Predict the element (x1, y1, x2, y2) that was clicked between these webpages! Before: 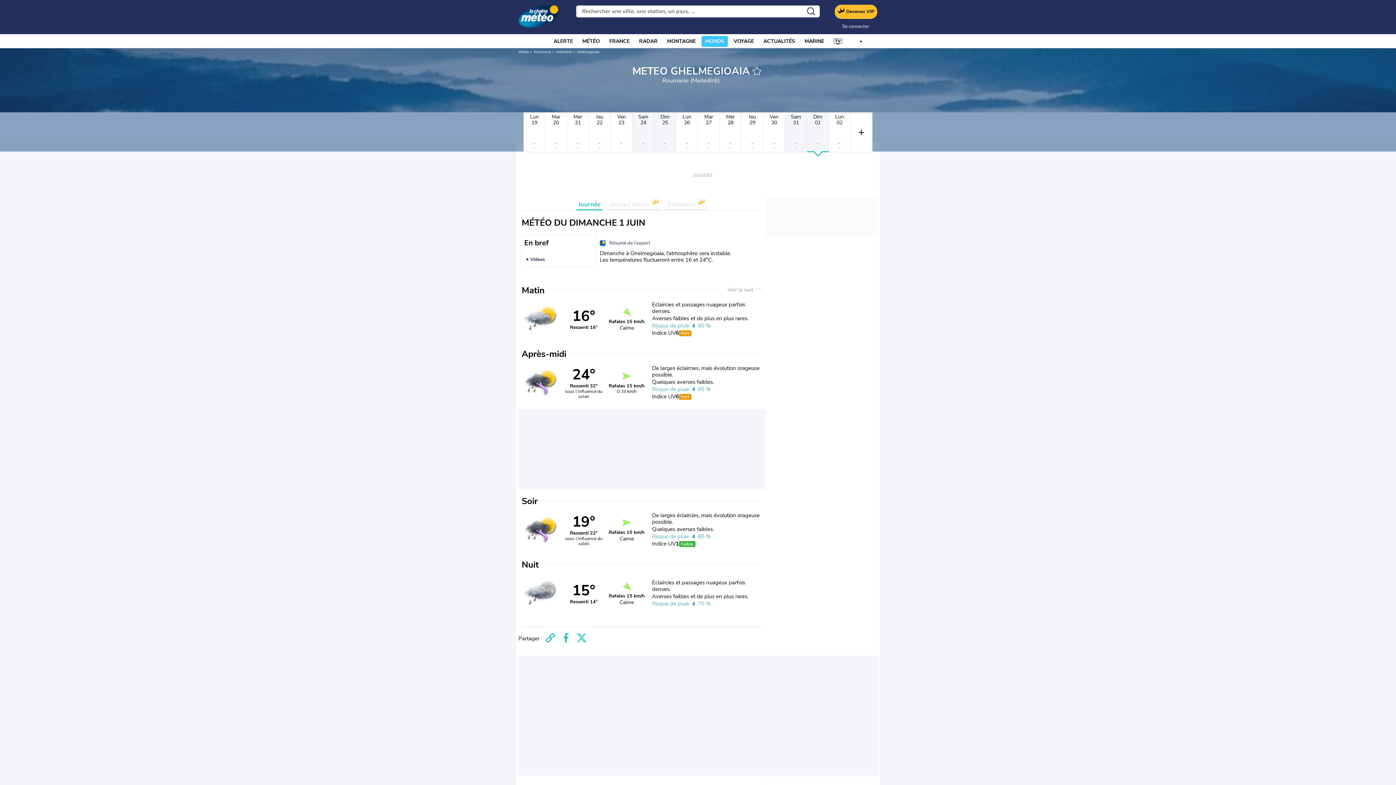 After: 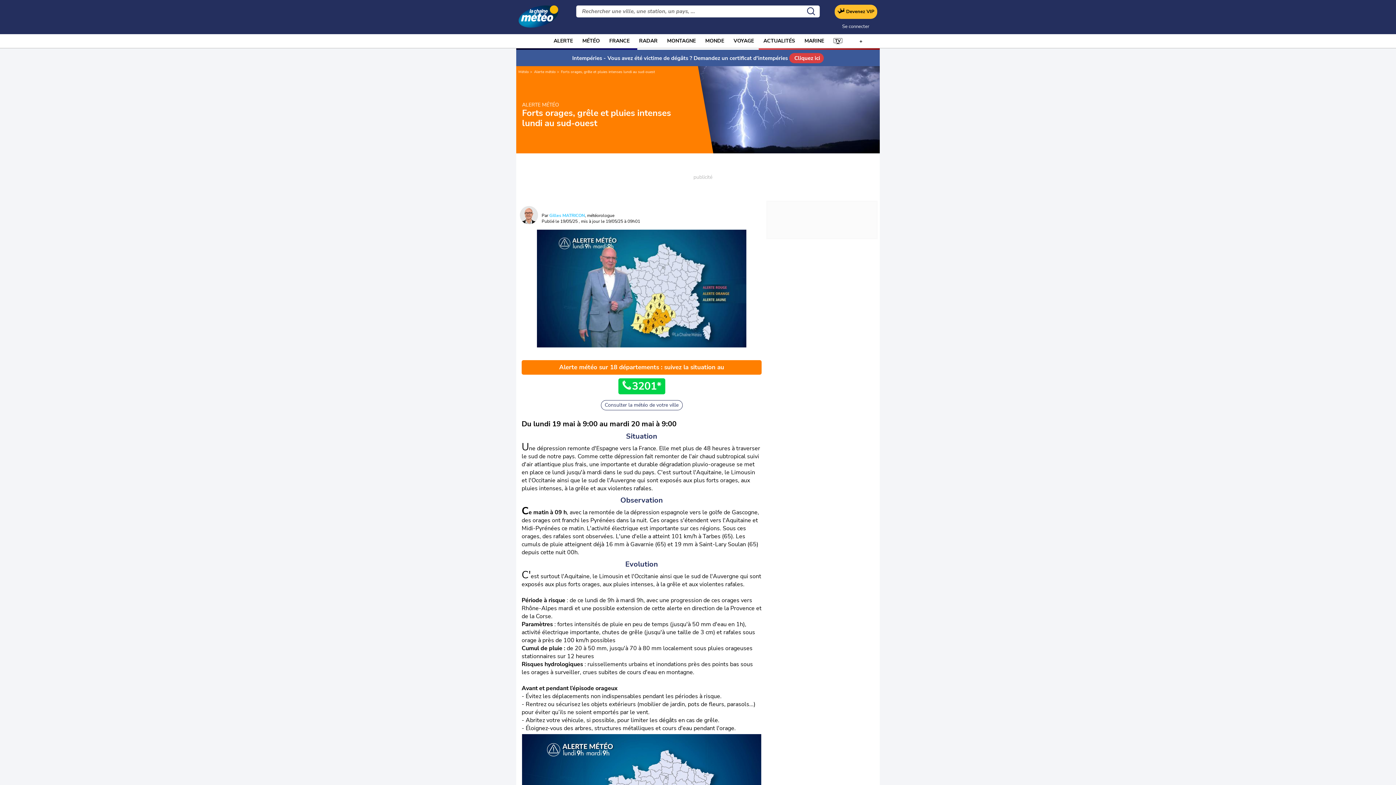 Action: bbox: (553, 36, 573, 46) label: ALERTE